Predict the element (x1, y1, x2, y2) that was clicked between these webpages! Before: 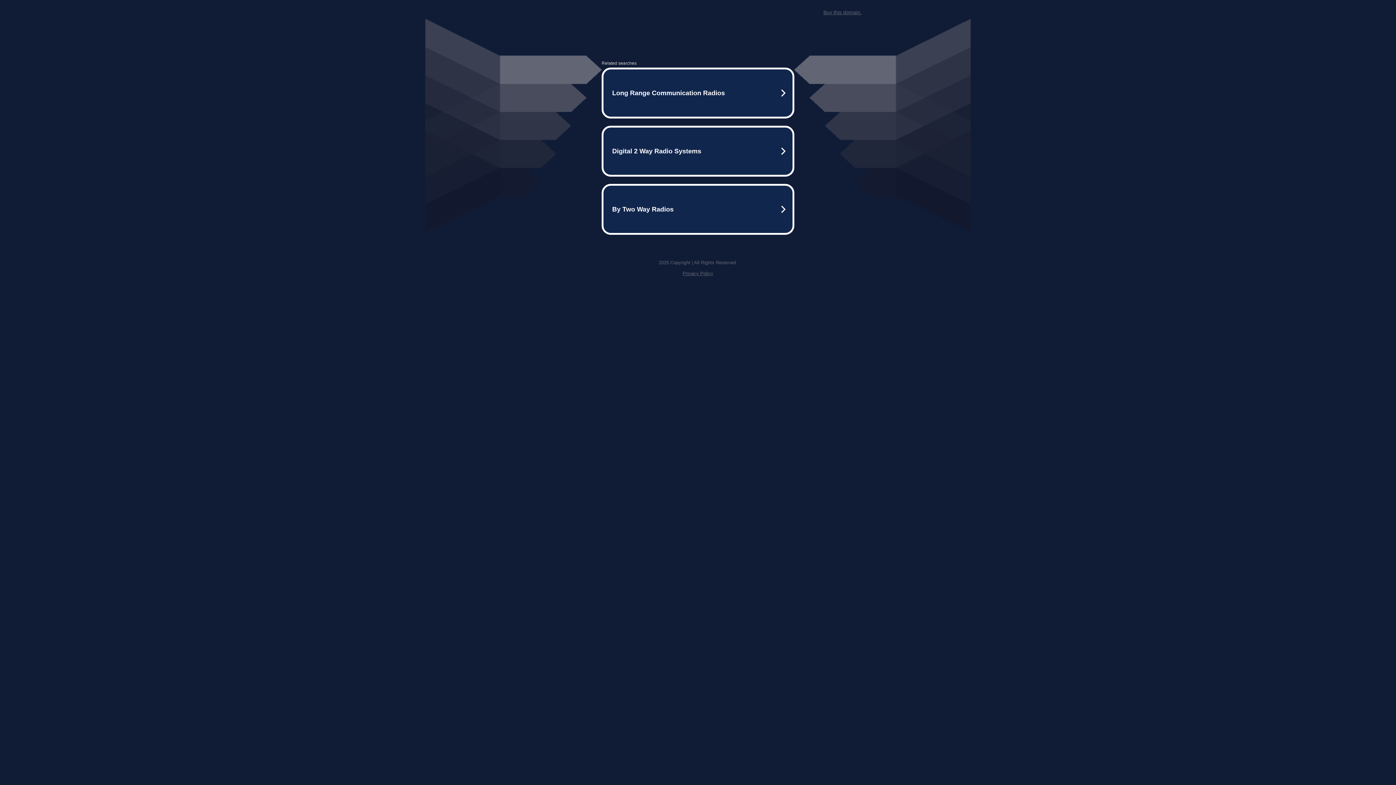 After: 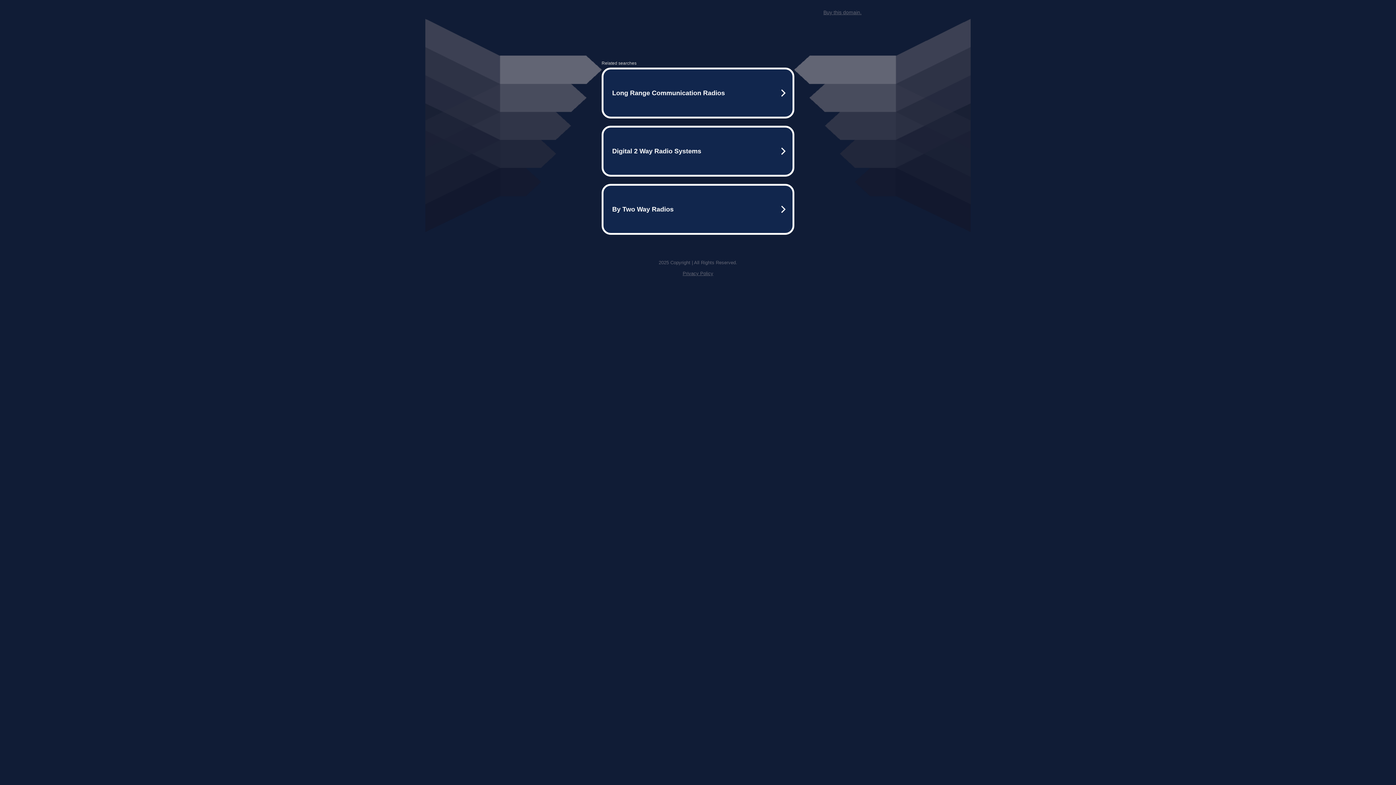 Action: label: Privacy Policy bbox: (682, 270, 713, 276)